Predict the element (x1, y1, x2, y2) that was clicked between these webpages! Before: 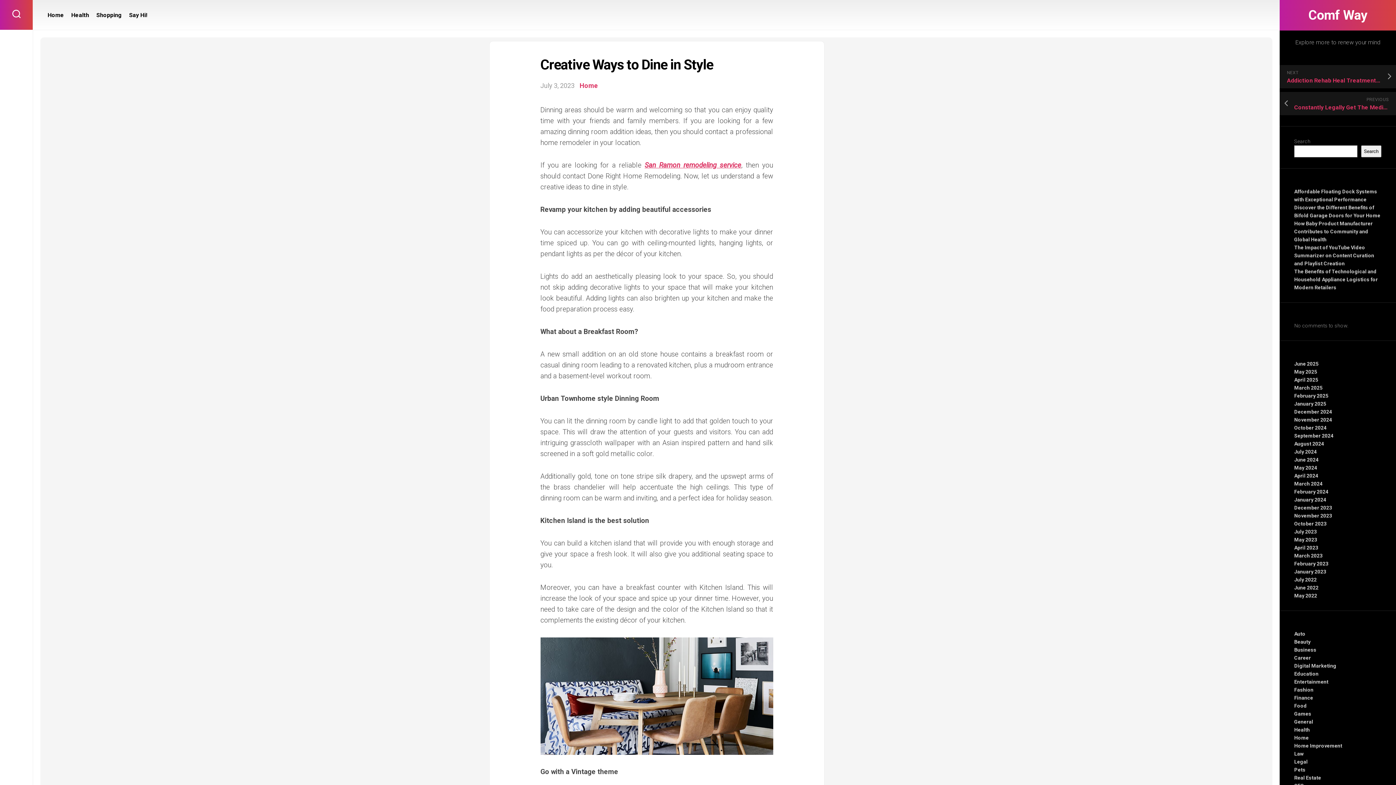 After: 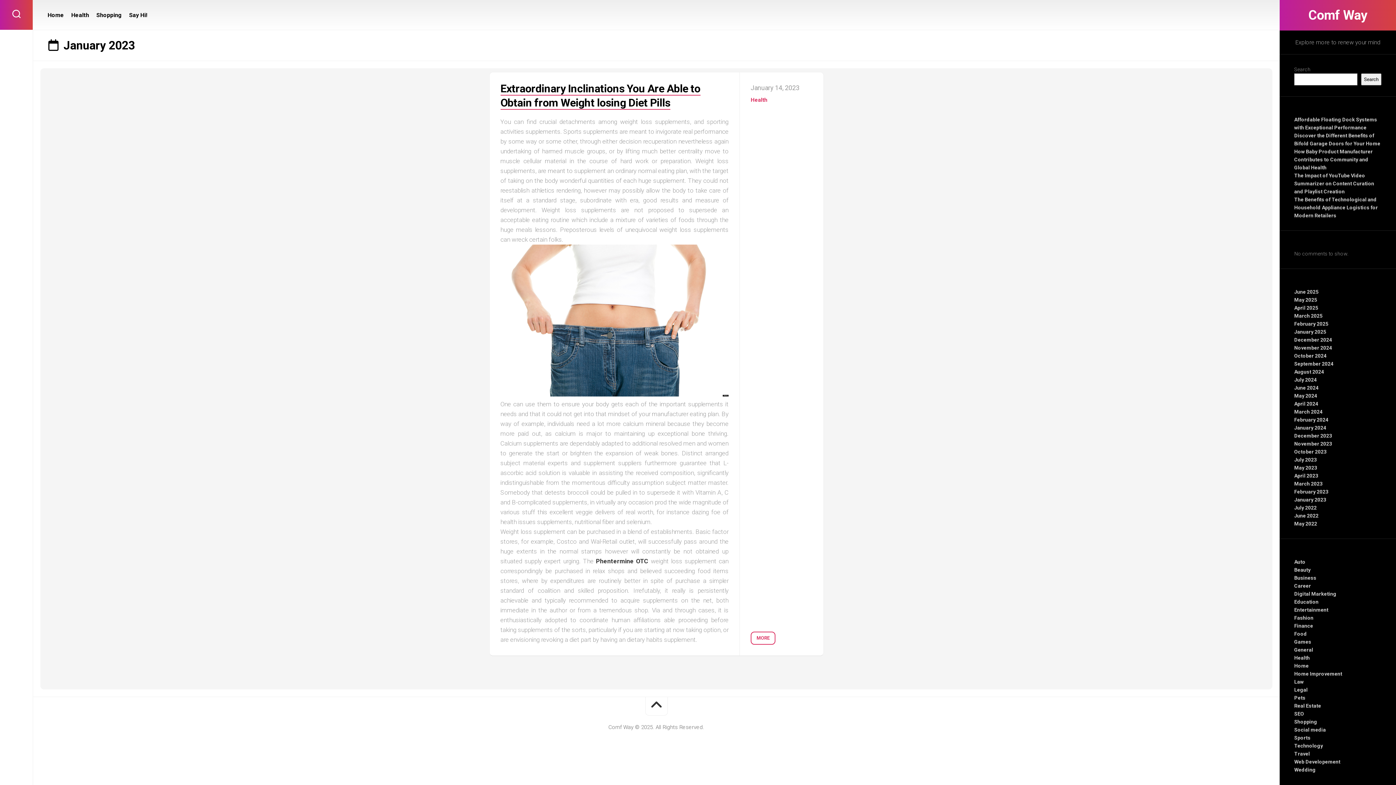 Action: bbox: (1294, 569, 1326, 574) label: January 2023